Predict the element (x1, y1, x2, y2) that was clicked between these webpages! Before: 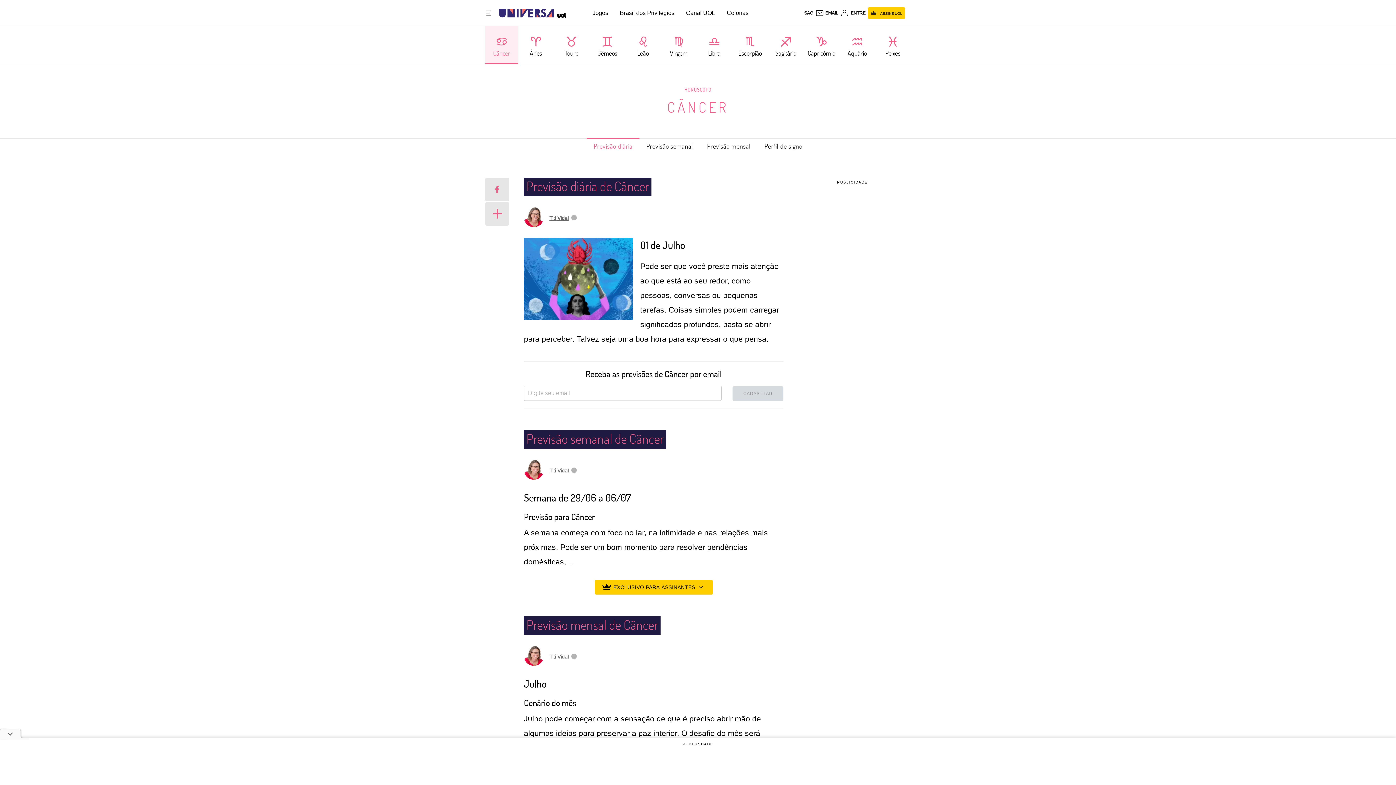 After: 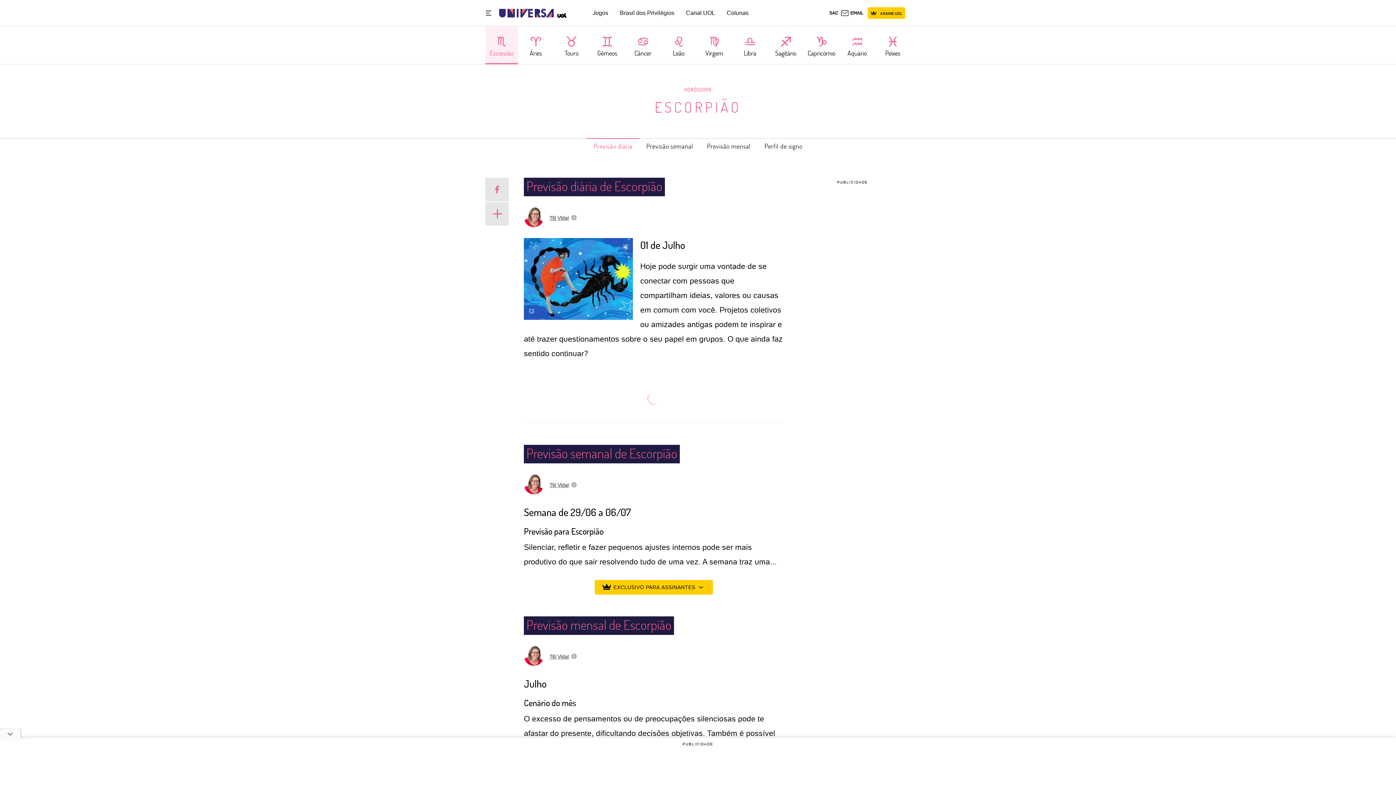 Action: label: Escorpião bbox: (732, 35, 768, 50)